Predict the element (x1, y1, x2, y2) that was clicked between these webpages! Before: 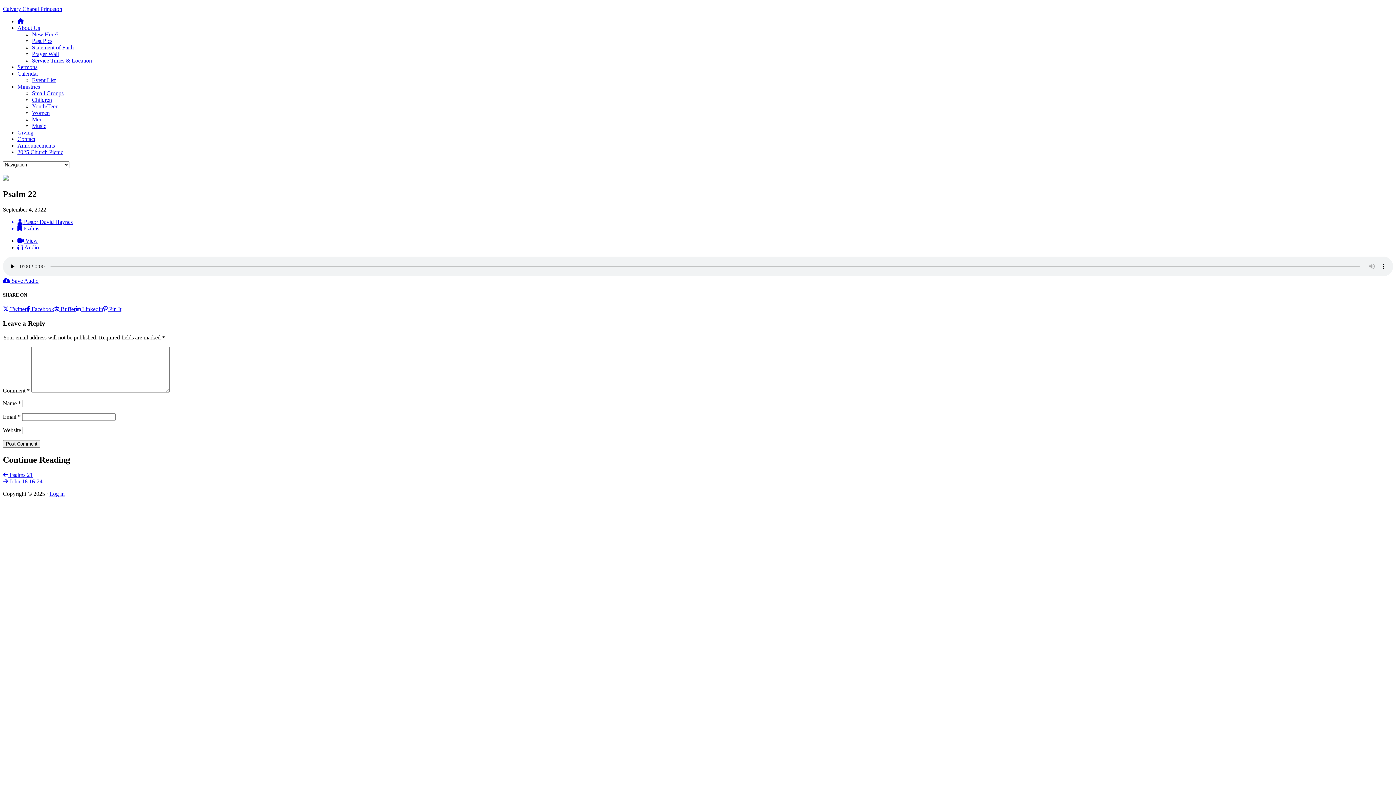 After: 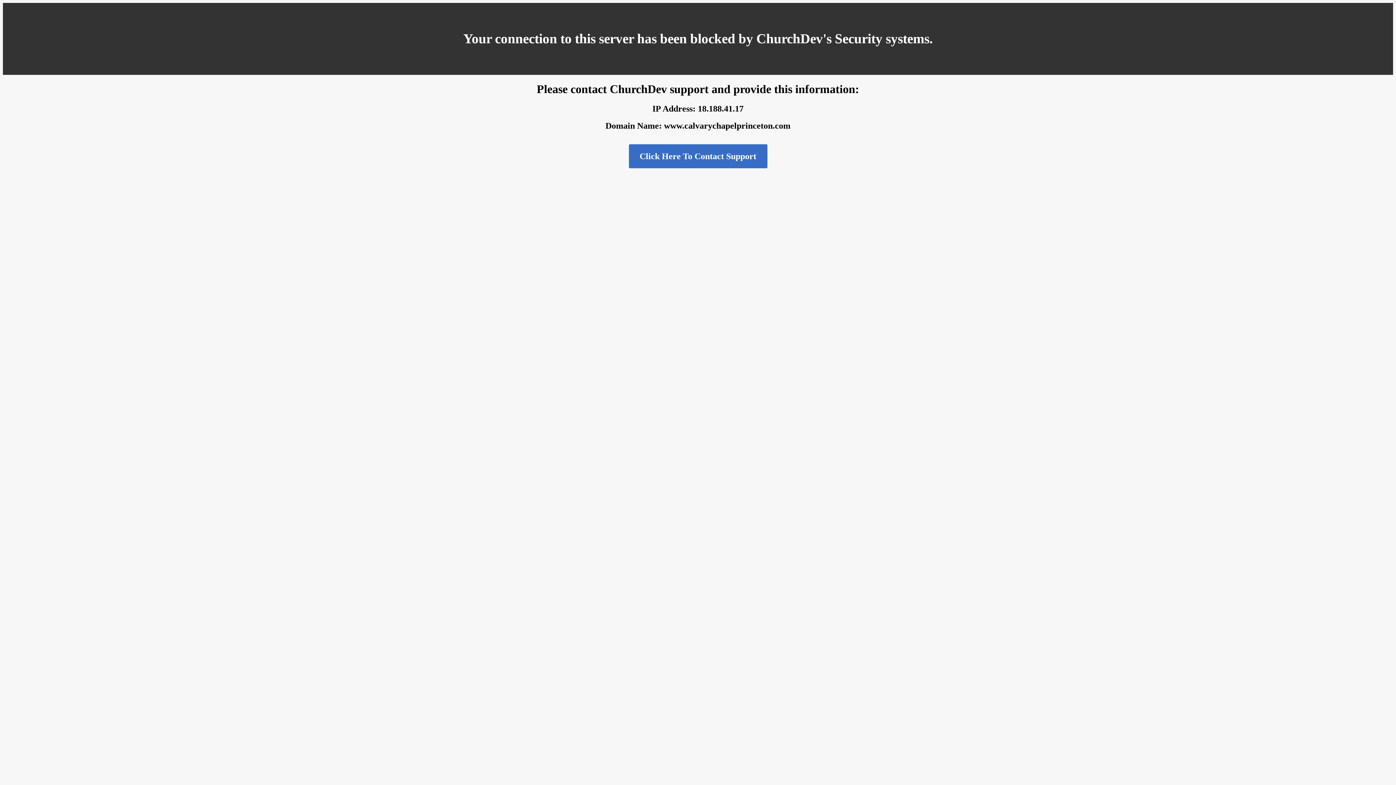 Action: bbox: (17, 136, 35, 142) label: Contact